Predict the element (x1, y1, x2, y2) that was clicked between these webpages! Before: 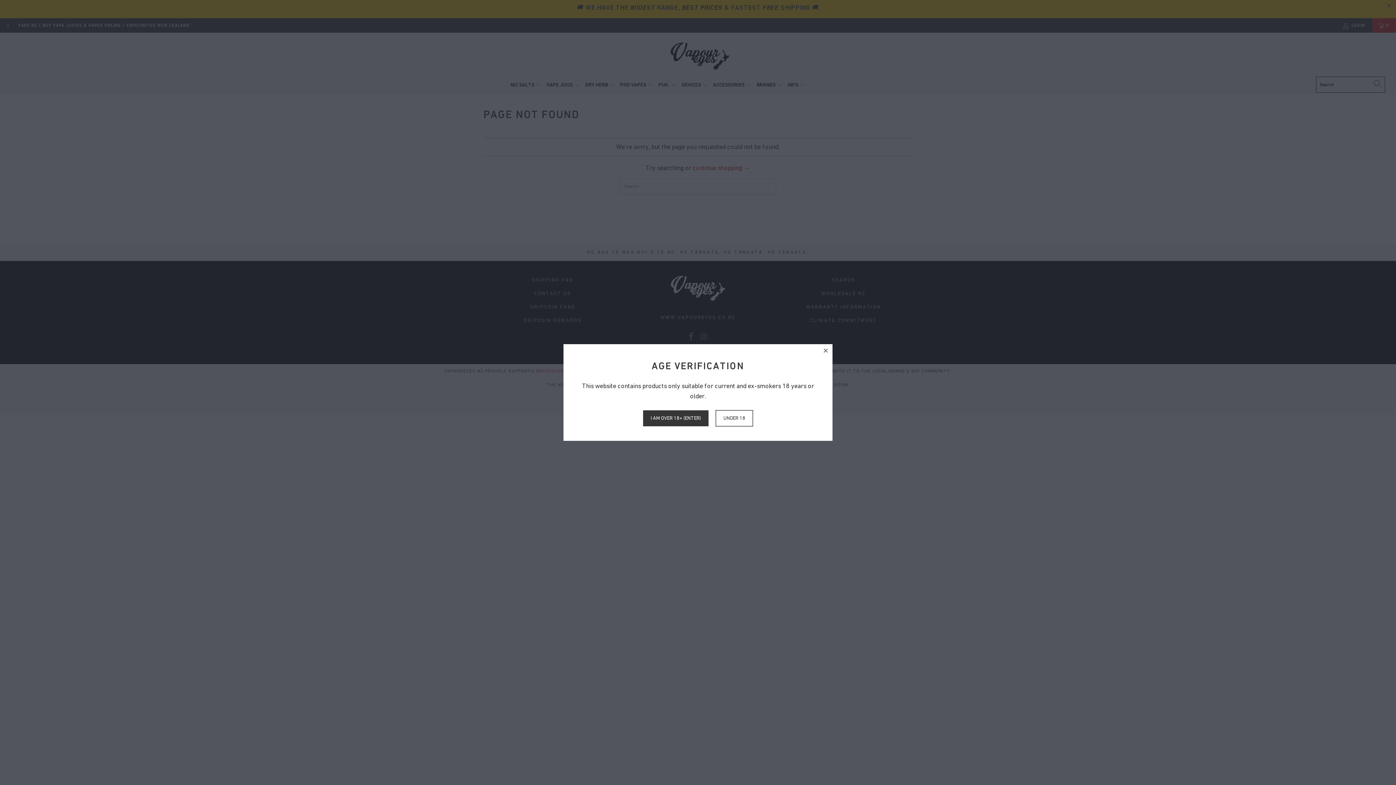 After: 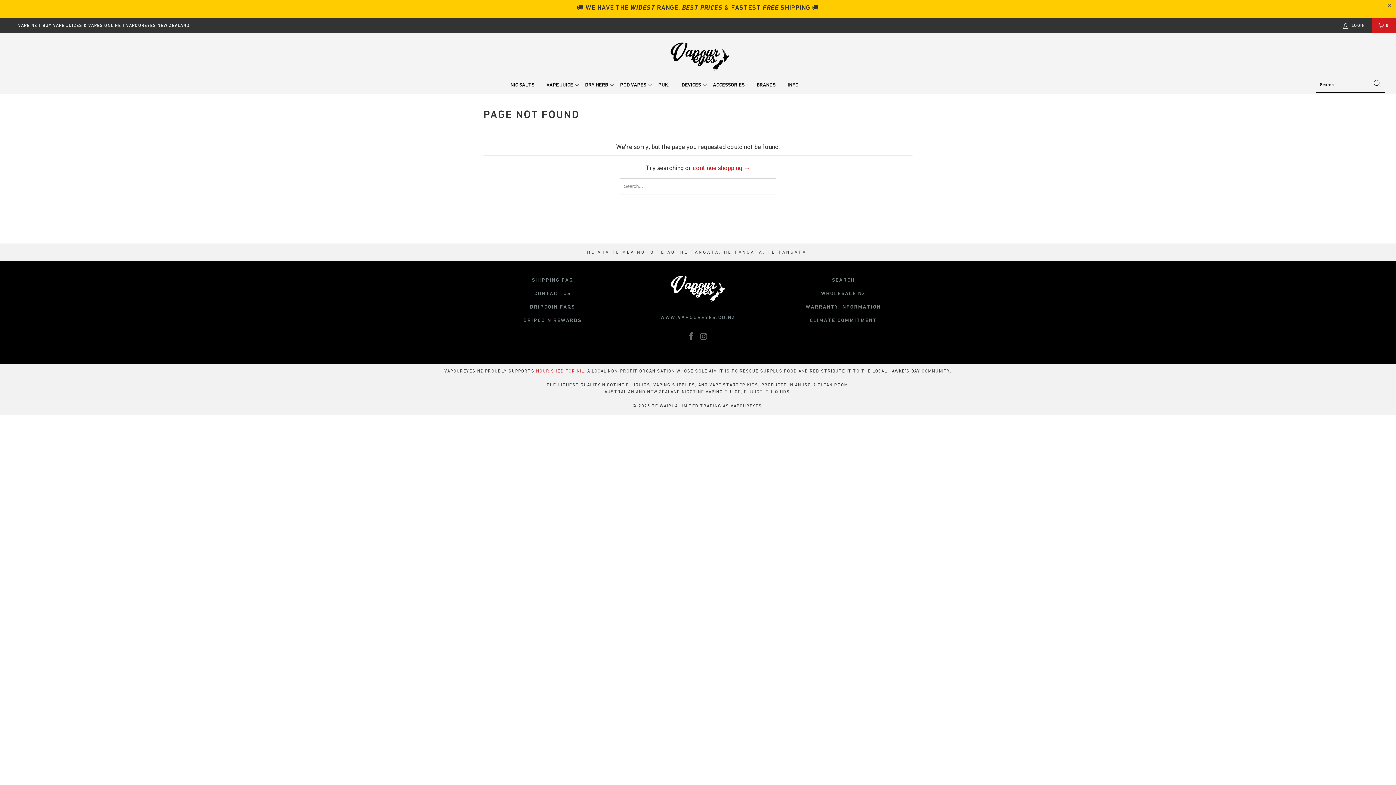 Action: bbox: (819, 344, 832, 357)